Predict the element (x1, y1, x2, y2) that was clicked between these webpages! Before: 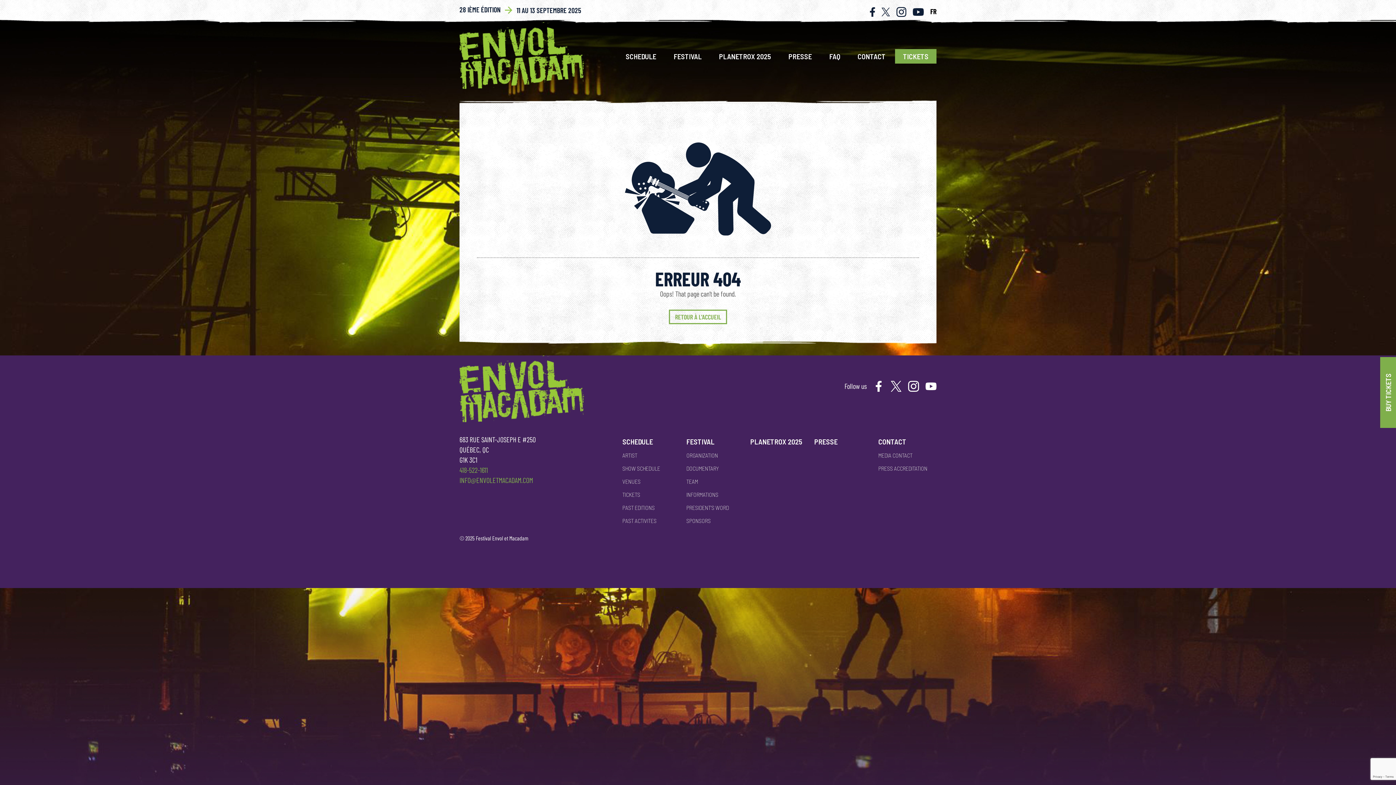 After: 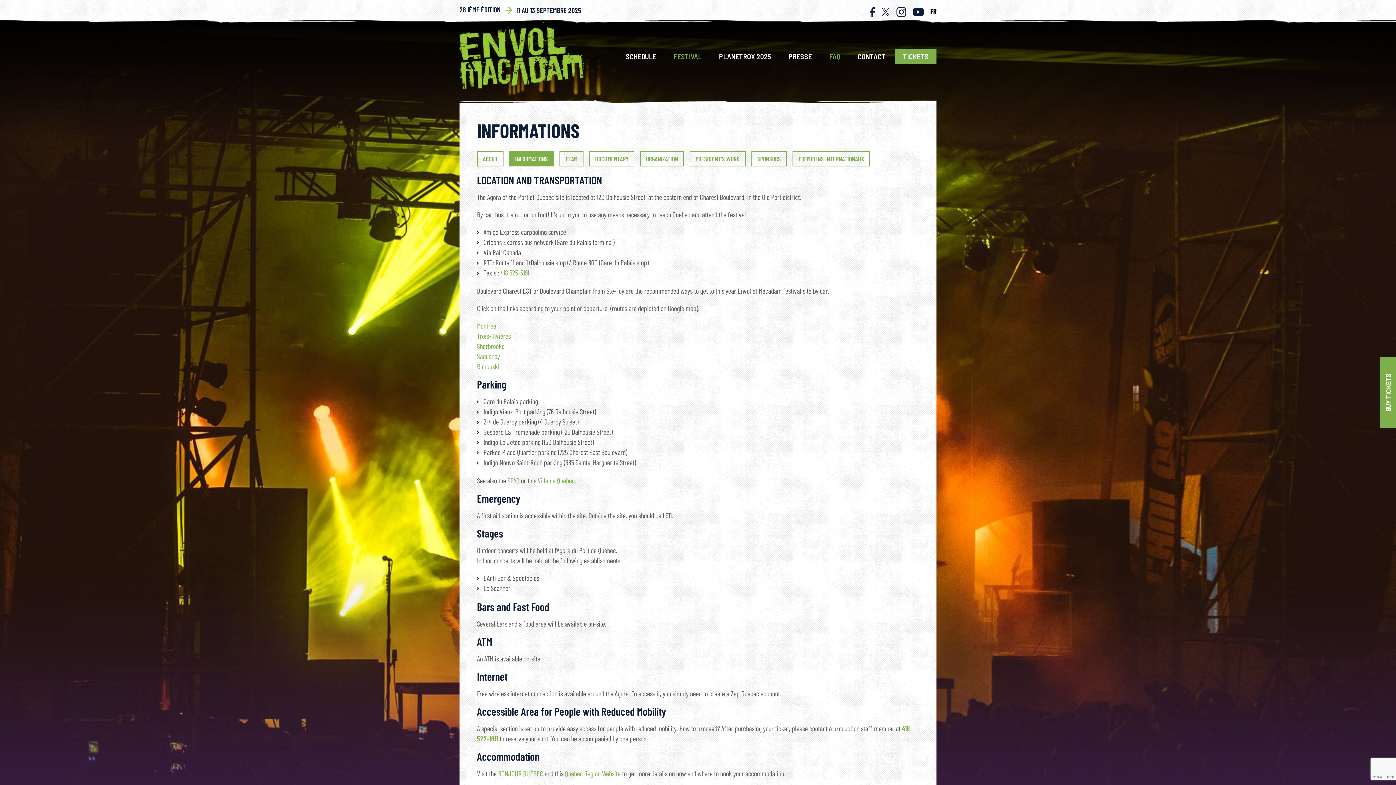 Action: bbox: (686, 488, 744, 501) label: INFORMATIONS